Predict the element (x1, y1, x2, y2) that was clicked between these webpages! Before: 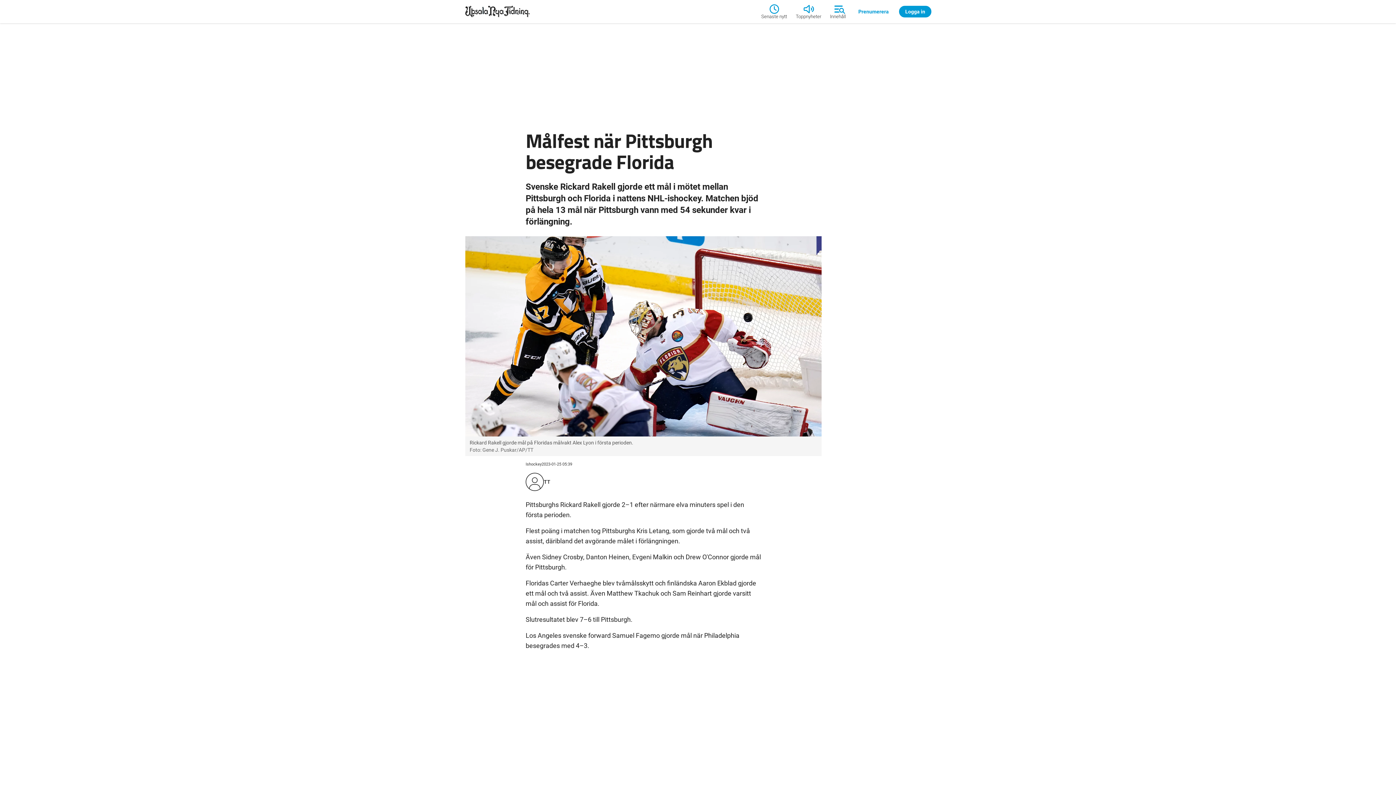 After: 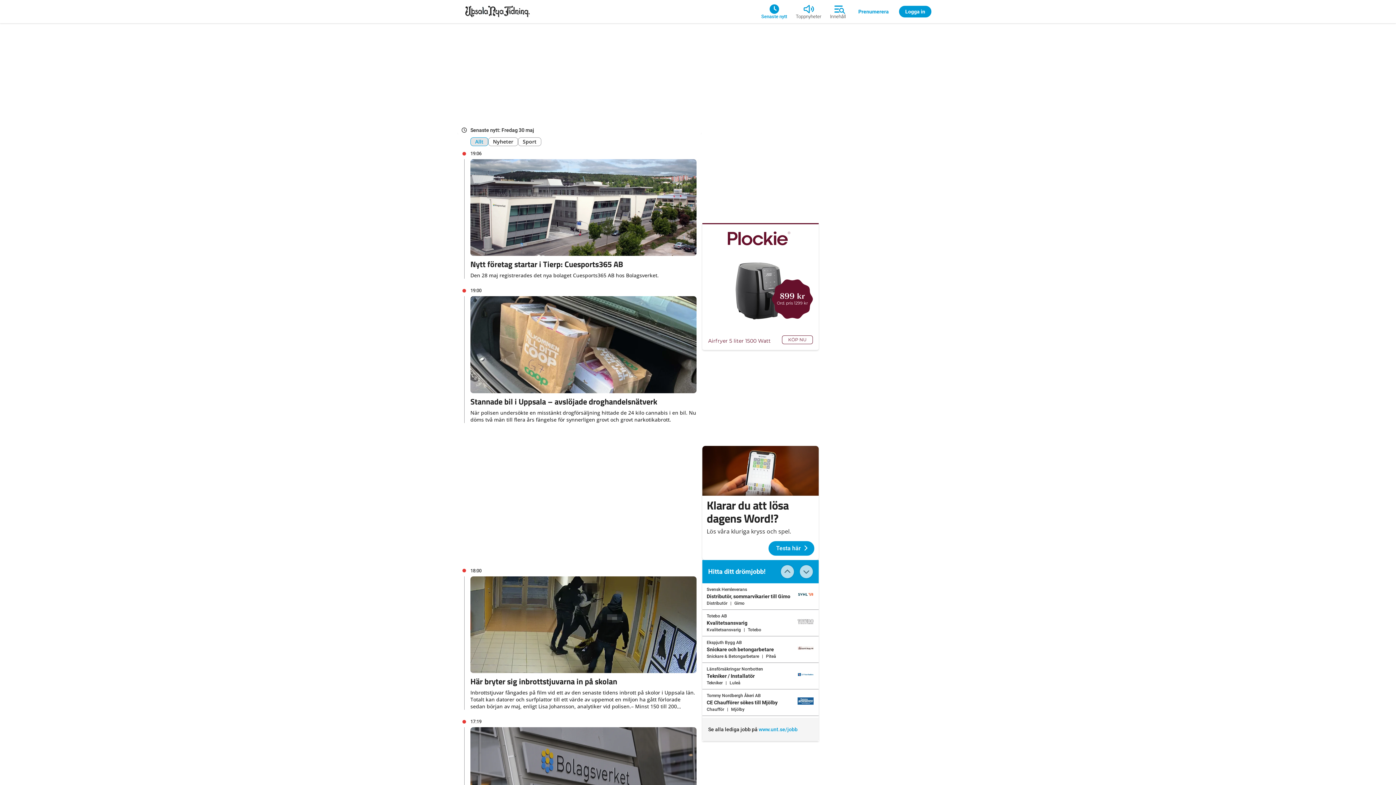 Action: bbox: (761, 2, 791, 20) label: Senaste nytt